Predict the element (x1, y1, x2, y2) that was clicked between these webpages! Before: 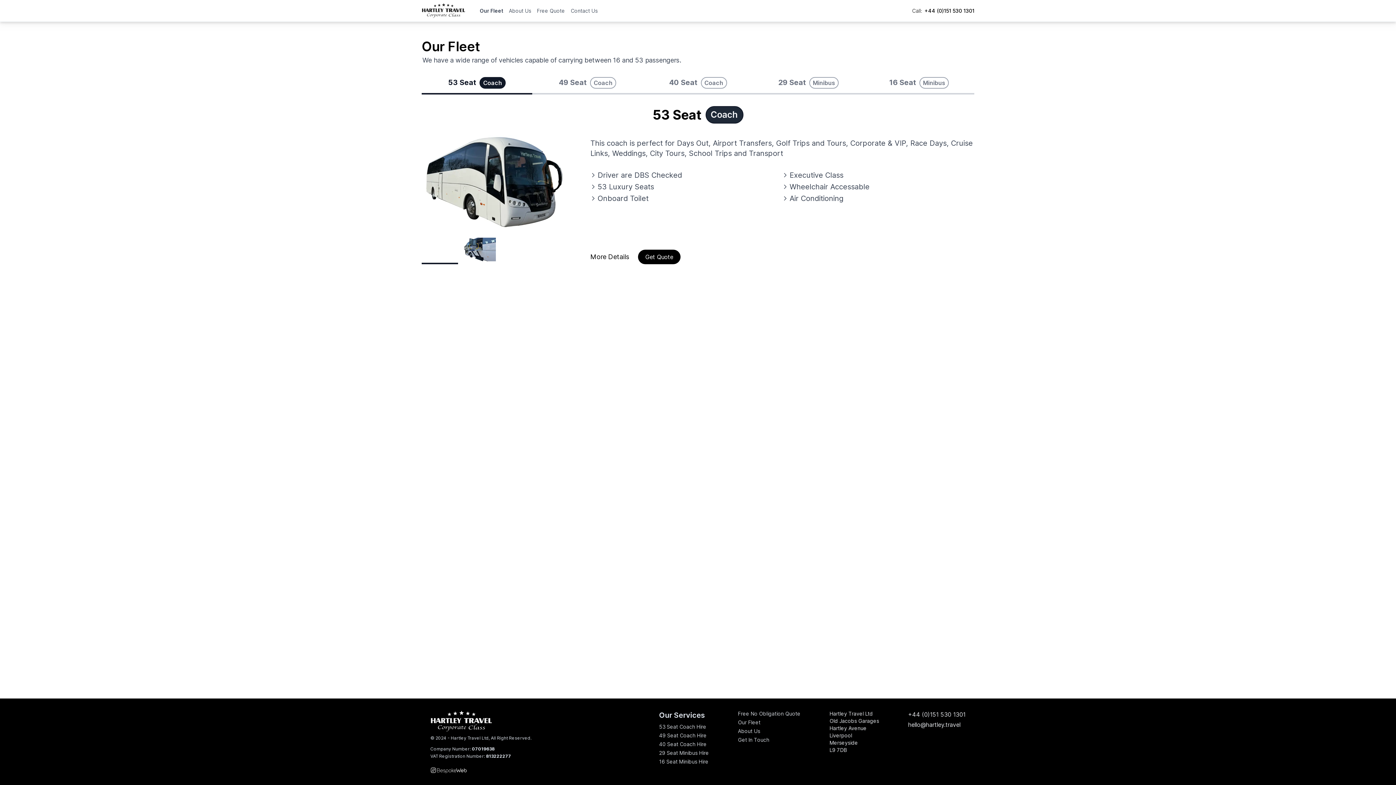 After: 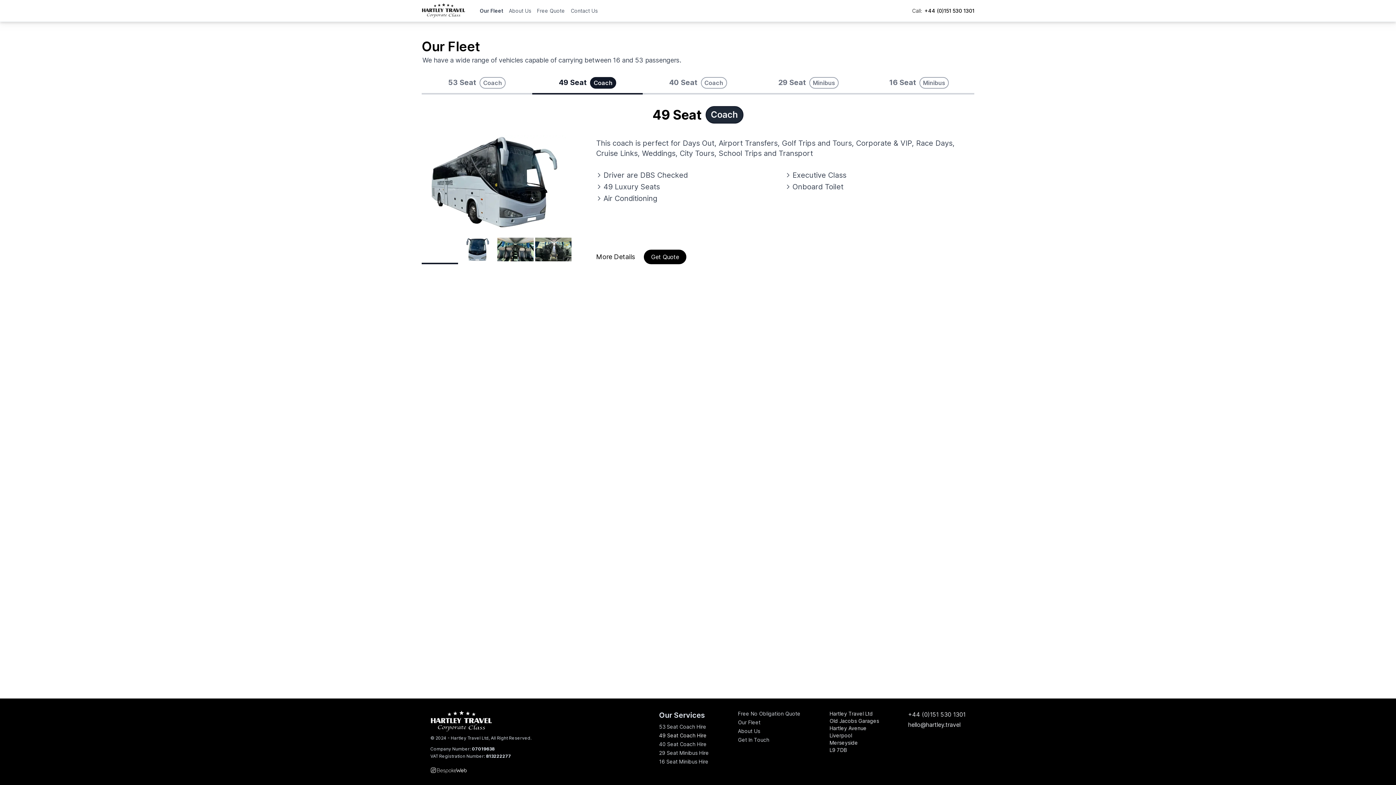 Action: label: 49 Seat Coach Hire bbox: (659, 732, 709, 739)